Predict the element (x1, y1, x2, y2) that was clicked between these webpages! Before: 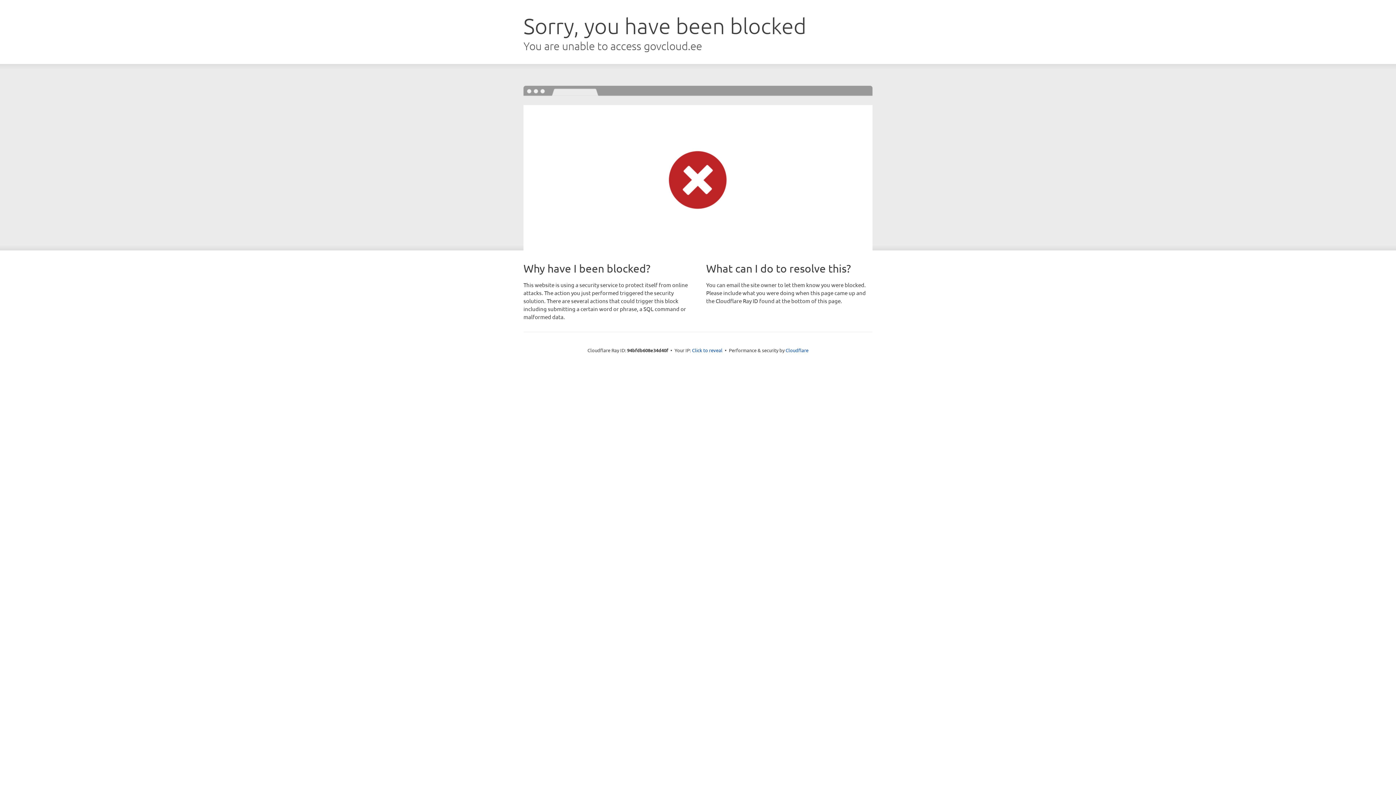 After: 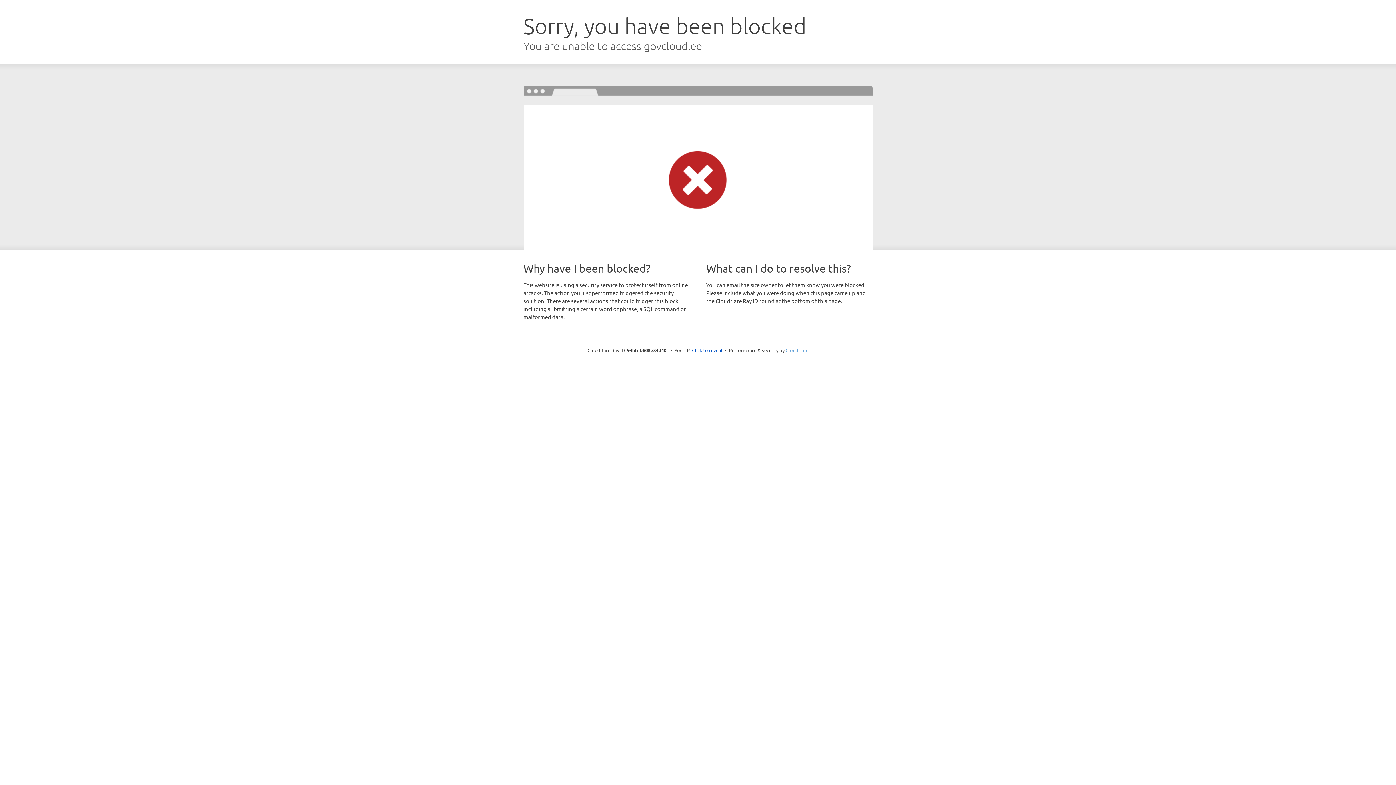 Action: label: Cloudflare bbox: (785, 347, 808, 353)